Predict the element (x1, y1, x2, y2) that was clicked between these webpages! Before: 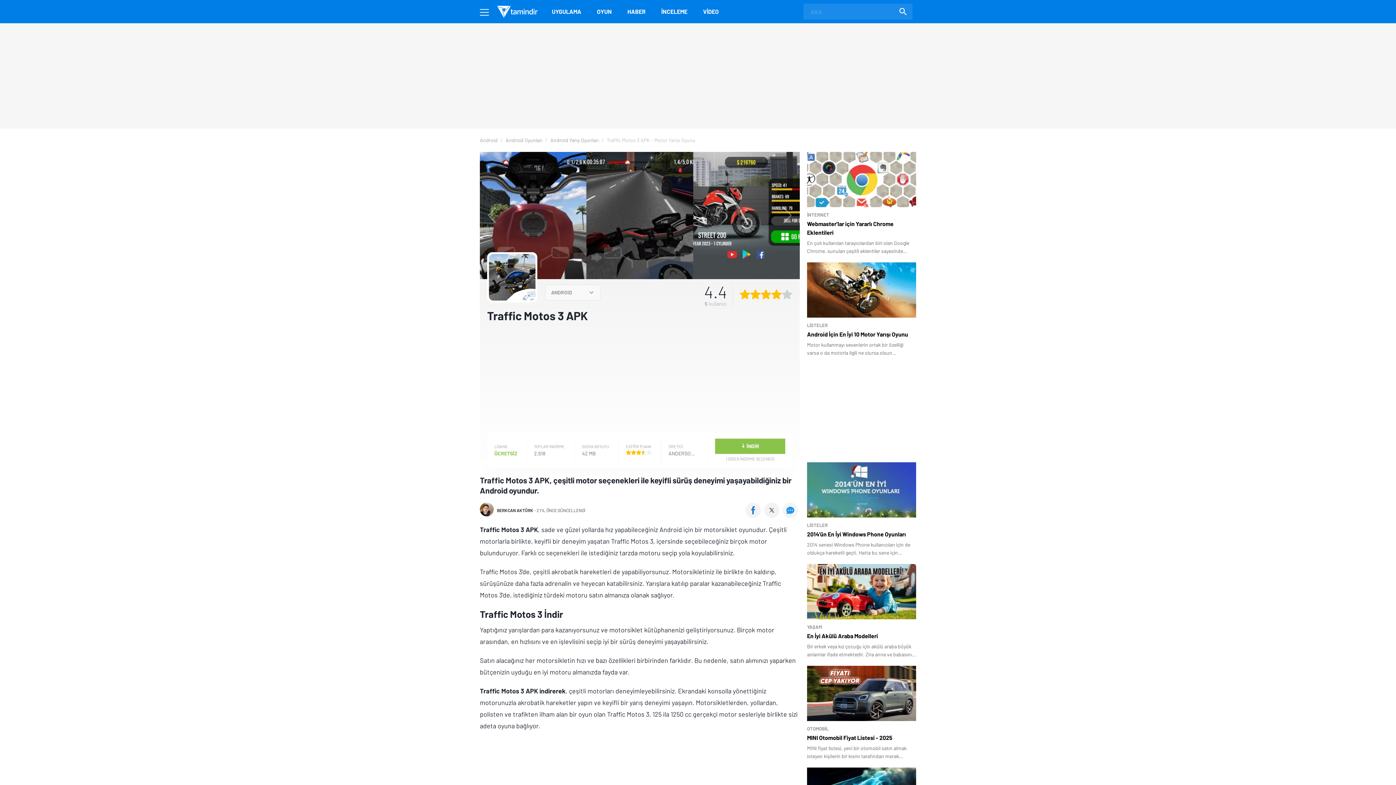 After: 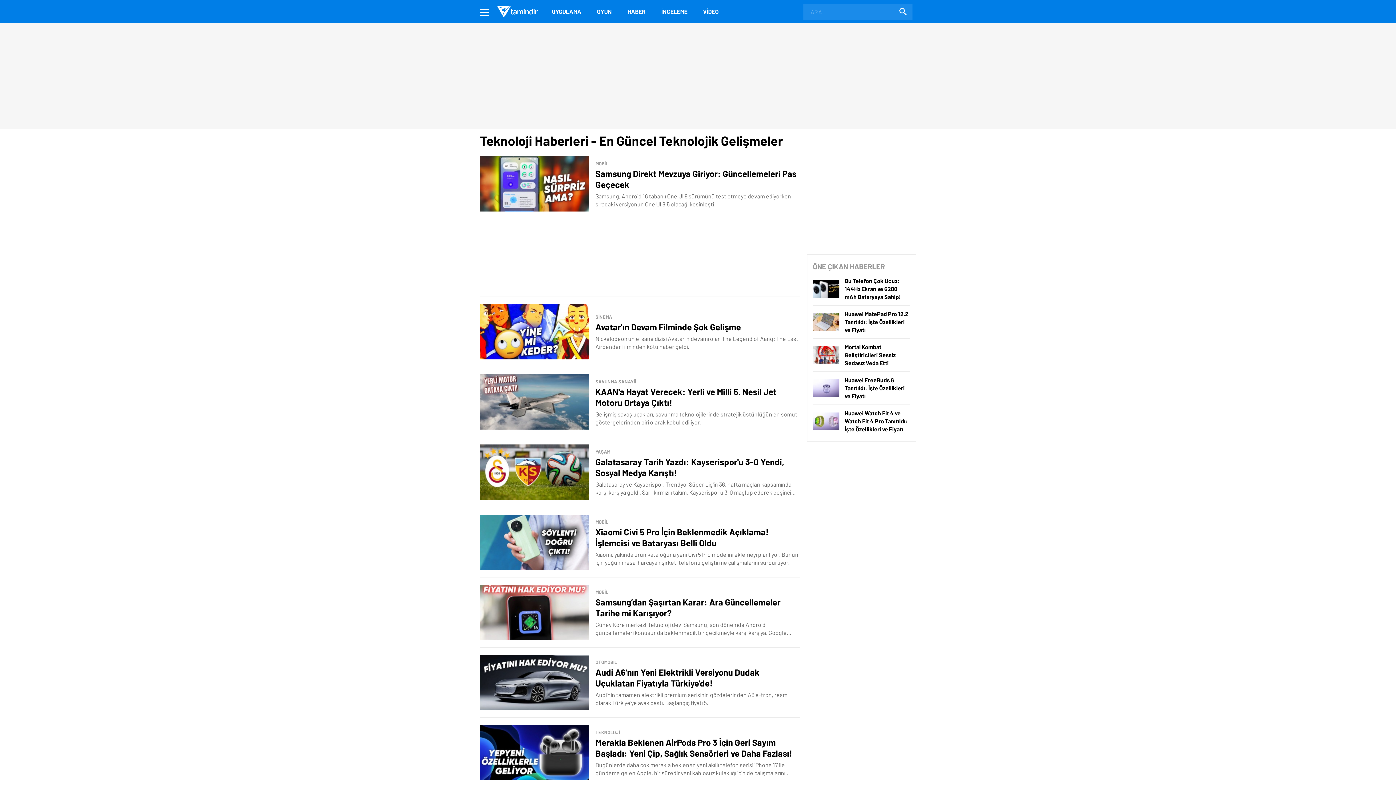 Action: label: HABER bbox: (622, 0, 651, 23)